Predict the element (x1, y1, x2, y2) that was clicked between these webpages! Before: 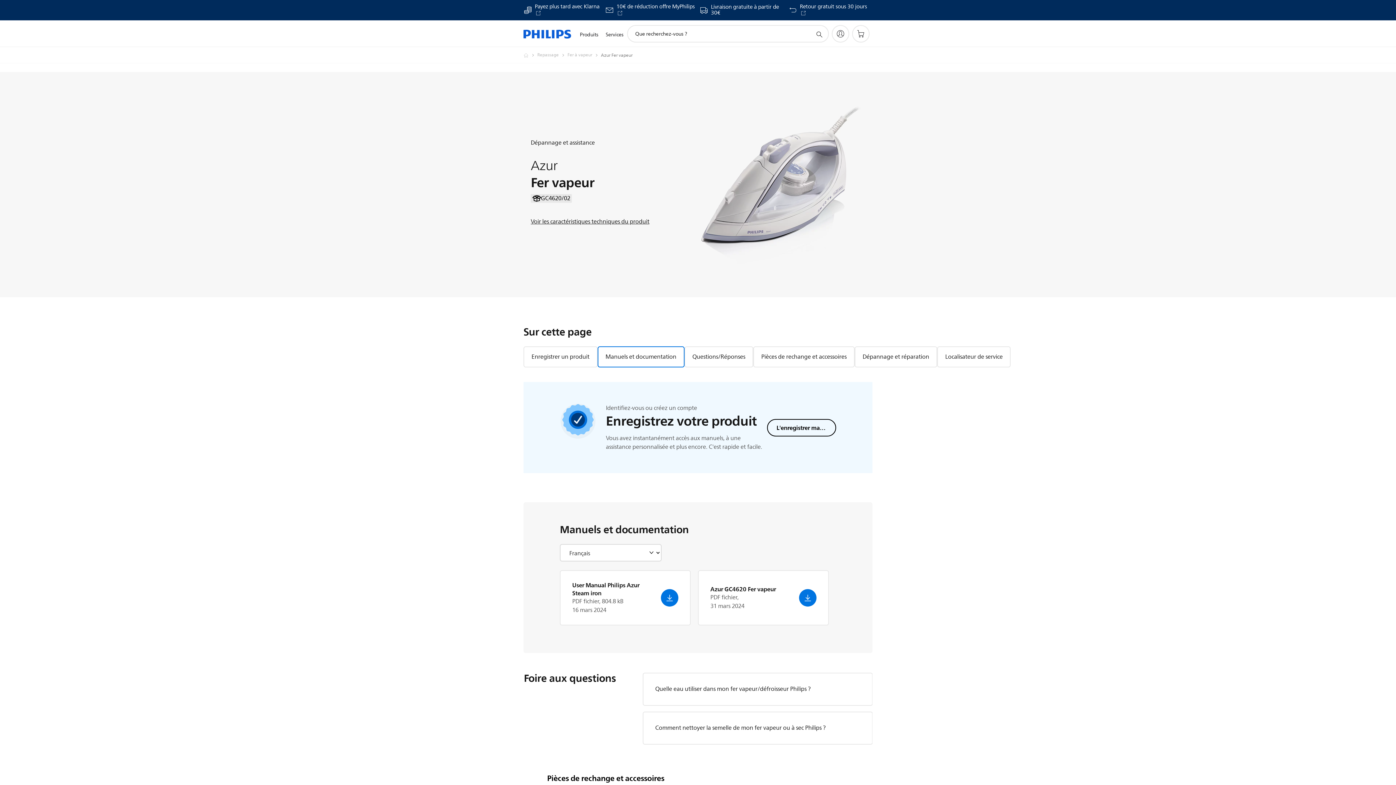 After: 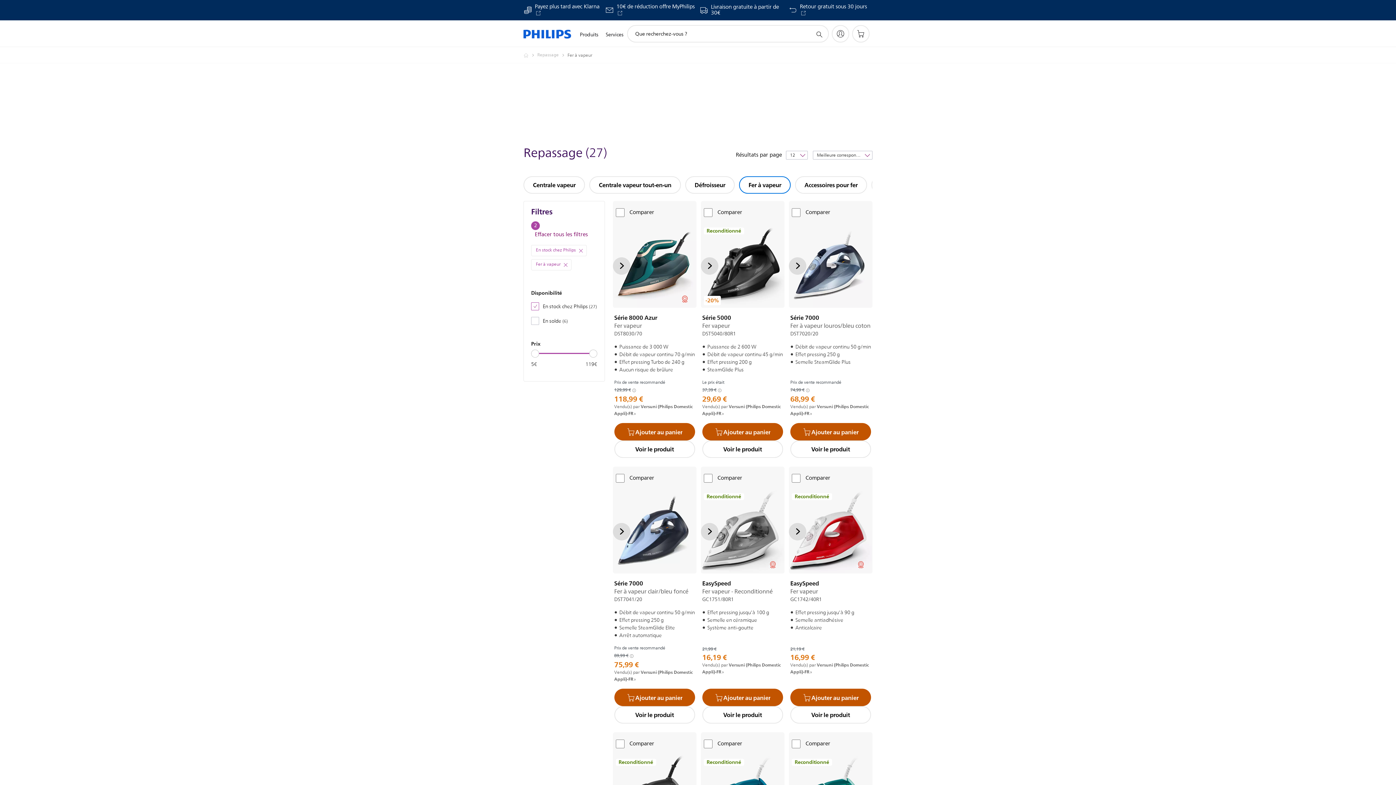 Action: label: Fer à vapeur bbox: (567, 50, 601, 59)